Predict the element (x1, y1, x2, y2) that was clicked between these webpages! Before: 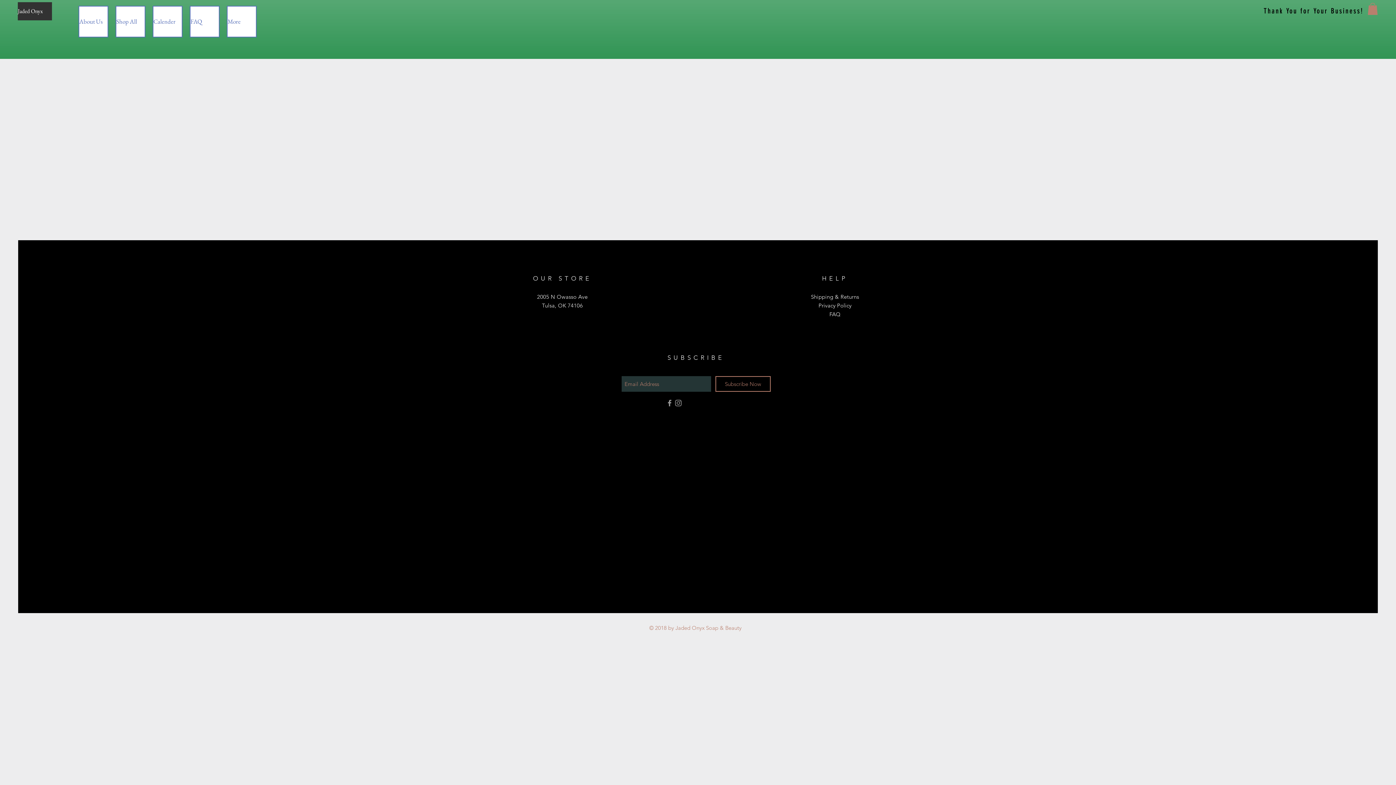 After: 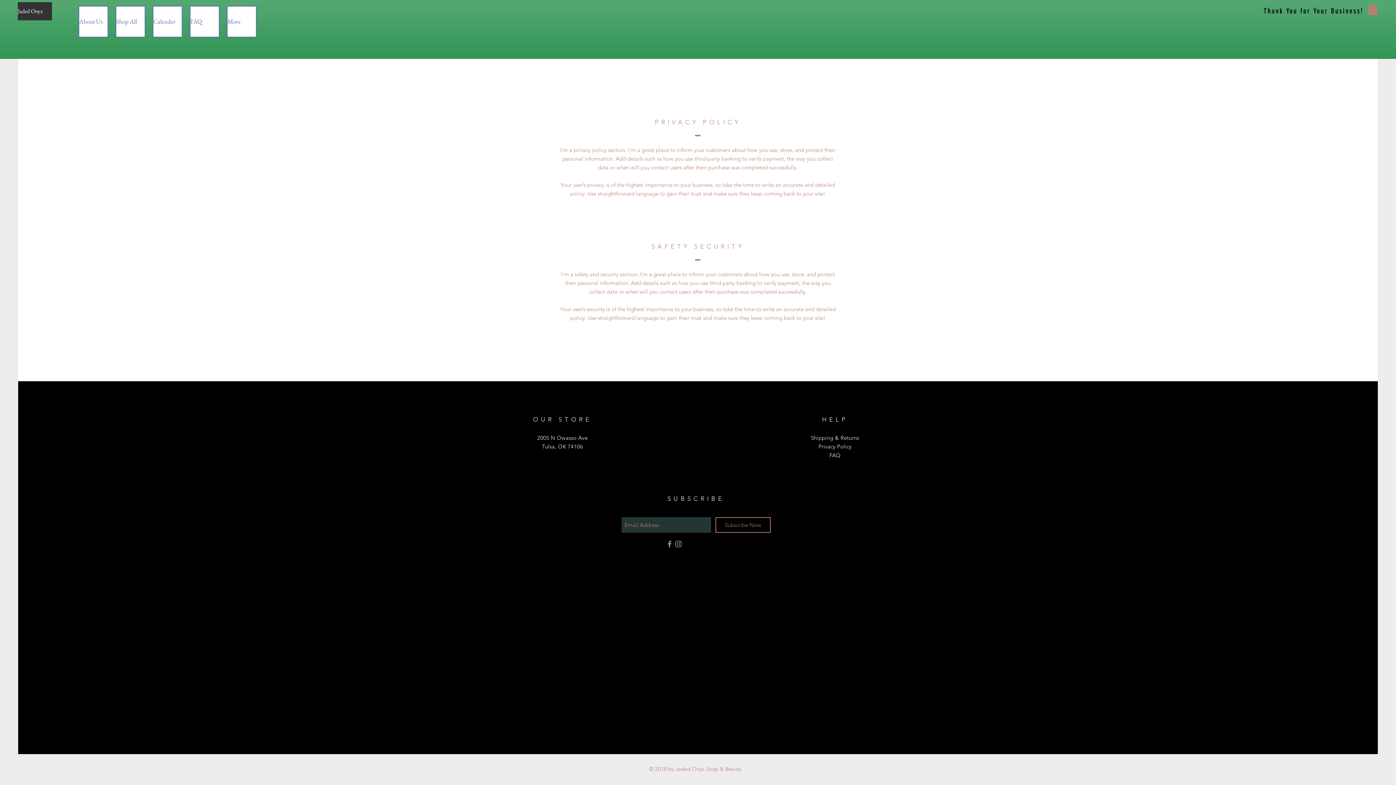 Action: bbox: (818, 302, 851, 309) label: Privacy Policy